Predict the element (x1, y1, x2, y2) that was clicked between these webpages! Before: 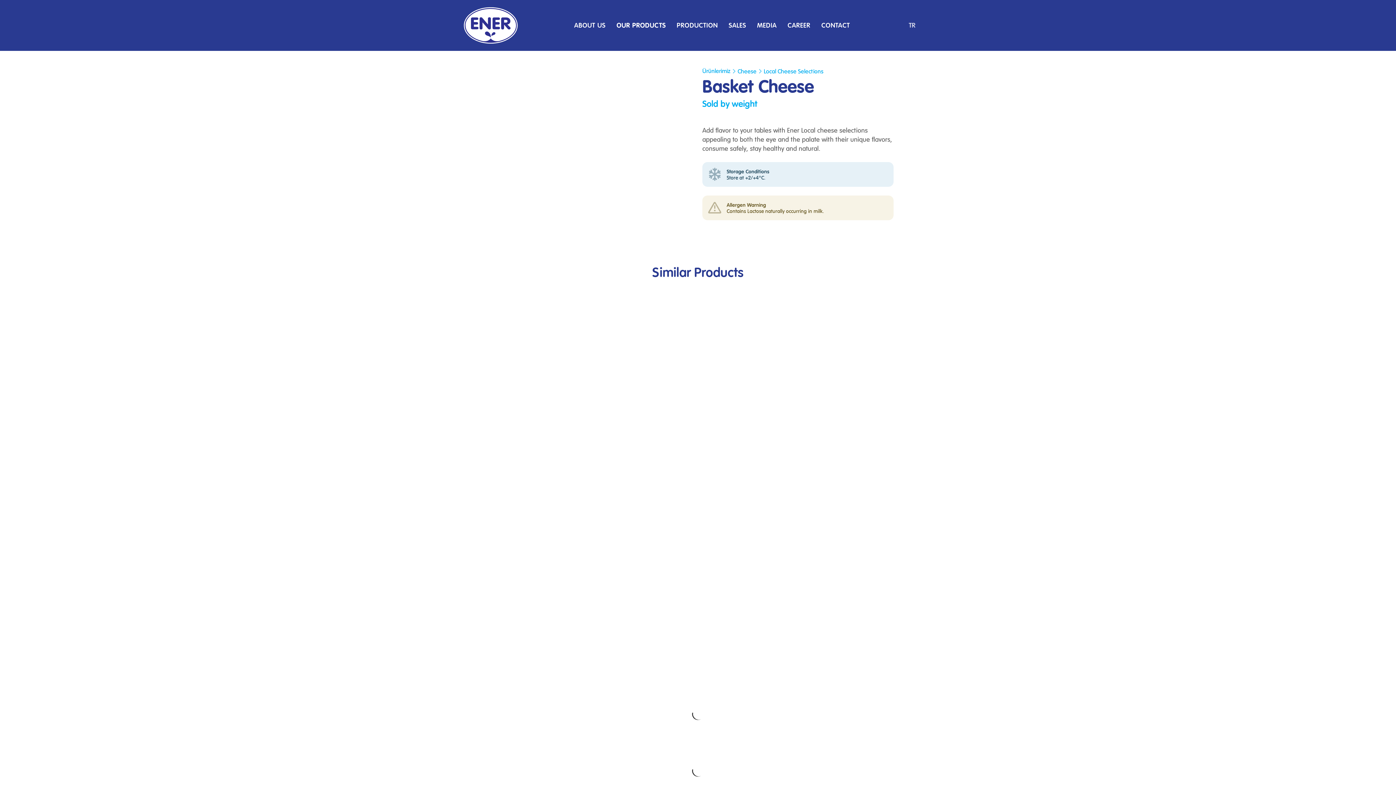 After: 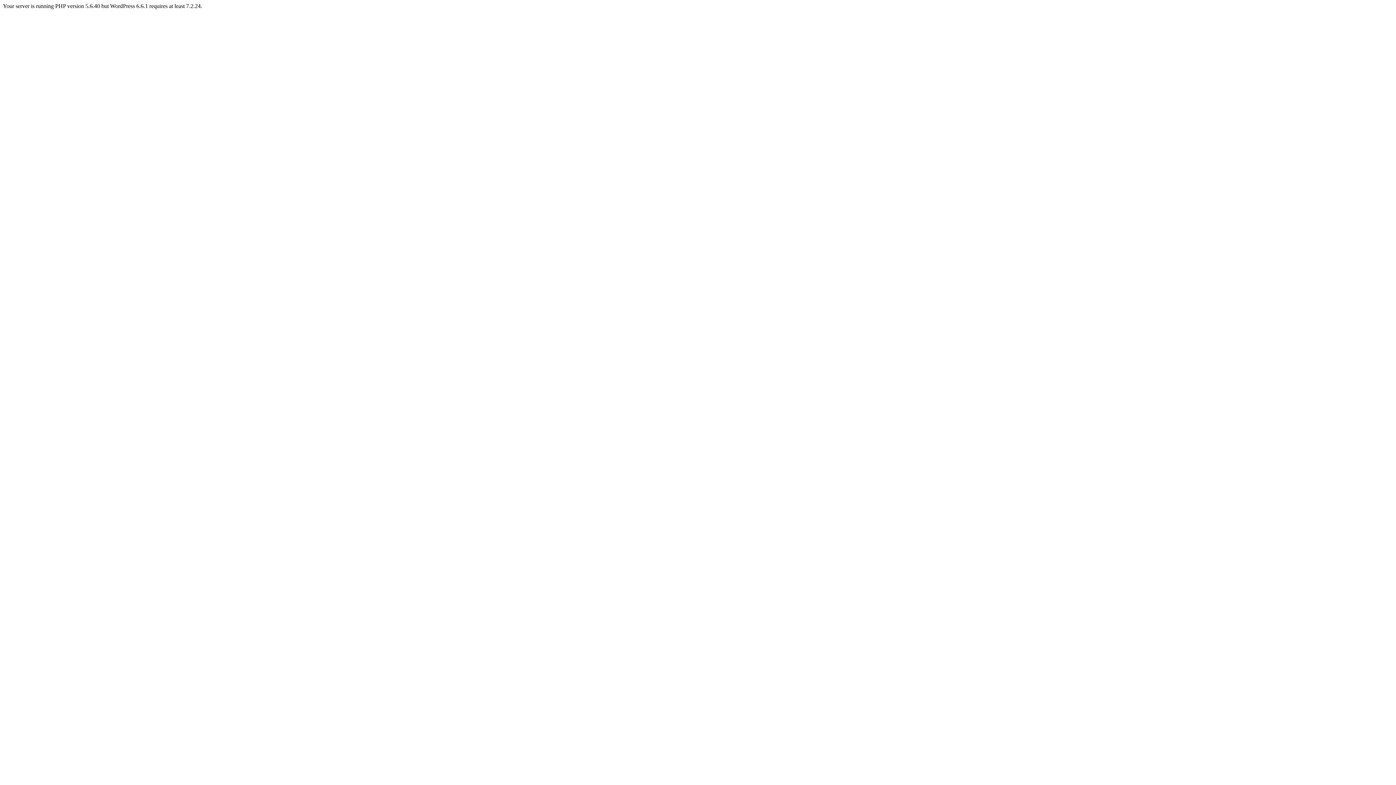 Action: label: TR bbox: (909, 20, 915, 30)